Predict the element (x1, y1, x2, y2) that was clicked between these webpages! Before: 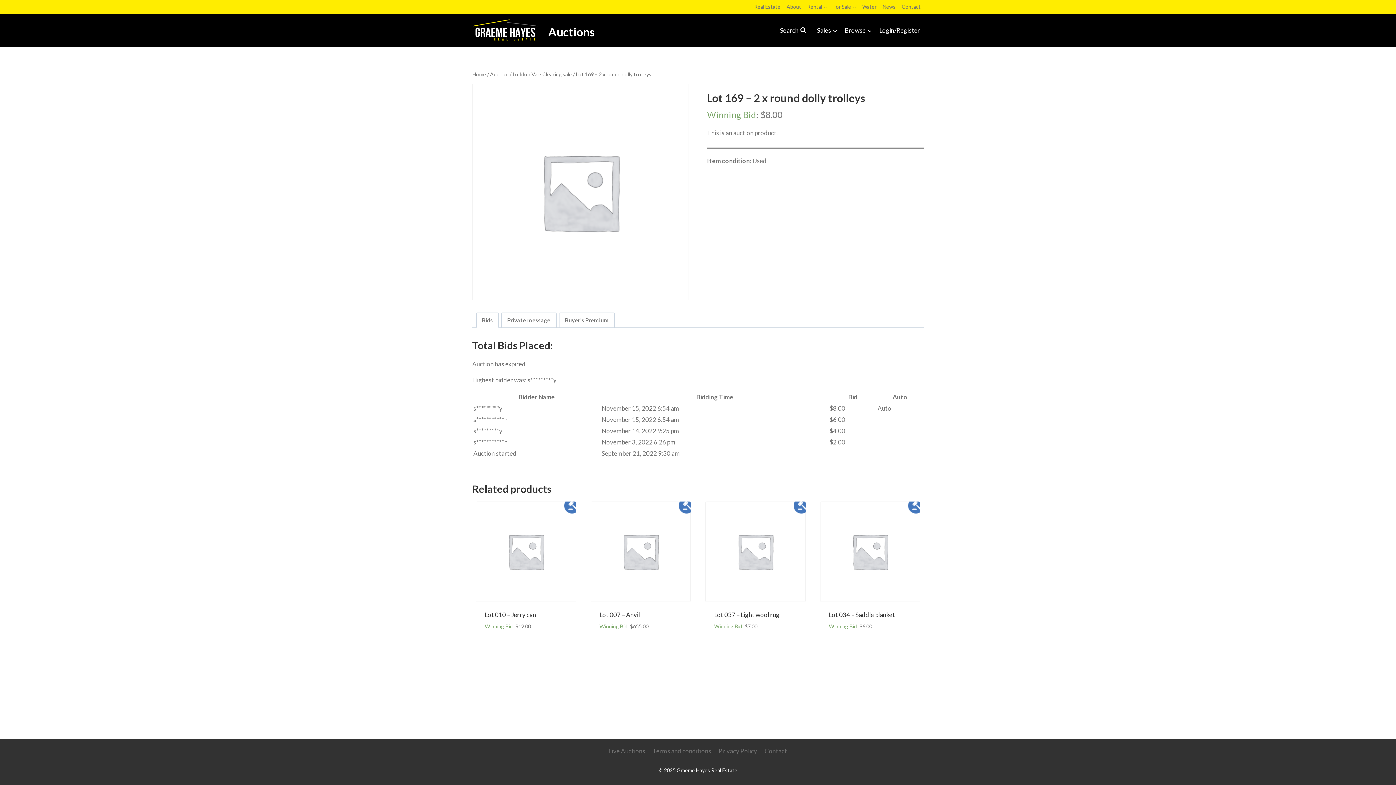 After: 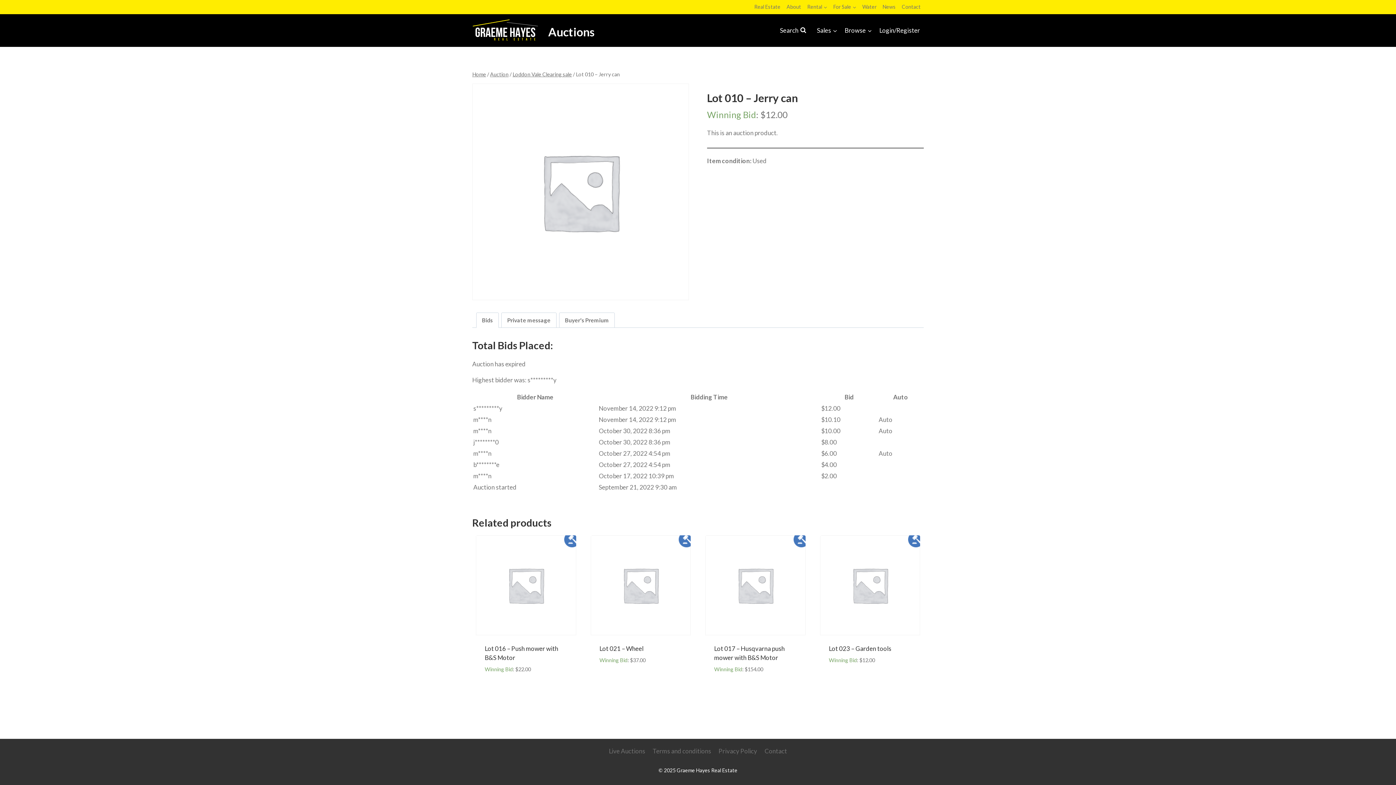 Action: bbox: (476, 501, 576, 601)